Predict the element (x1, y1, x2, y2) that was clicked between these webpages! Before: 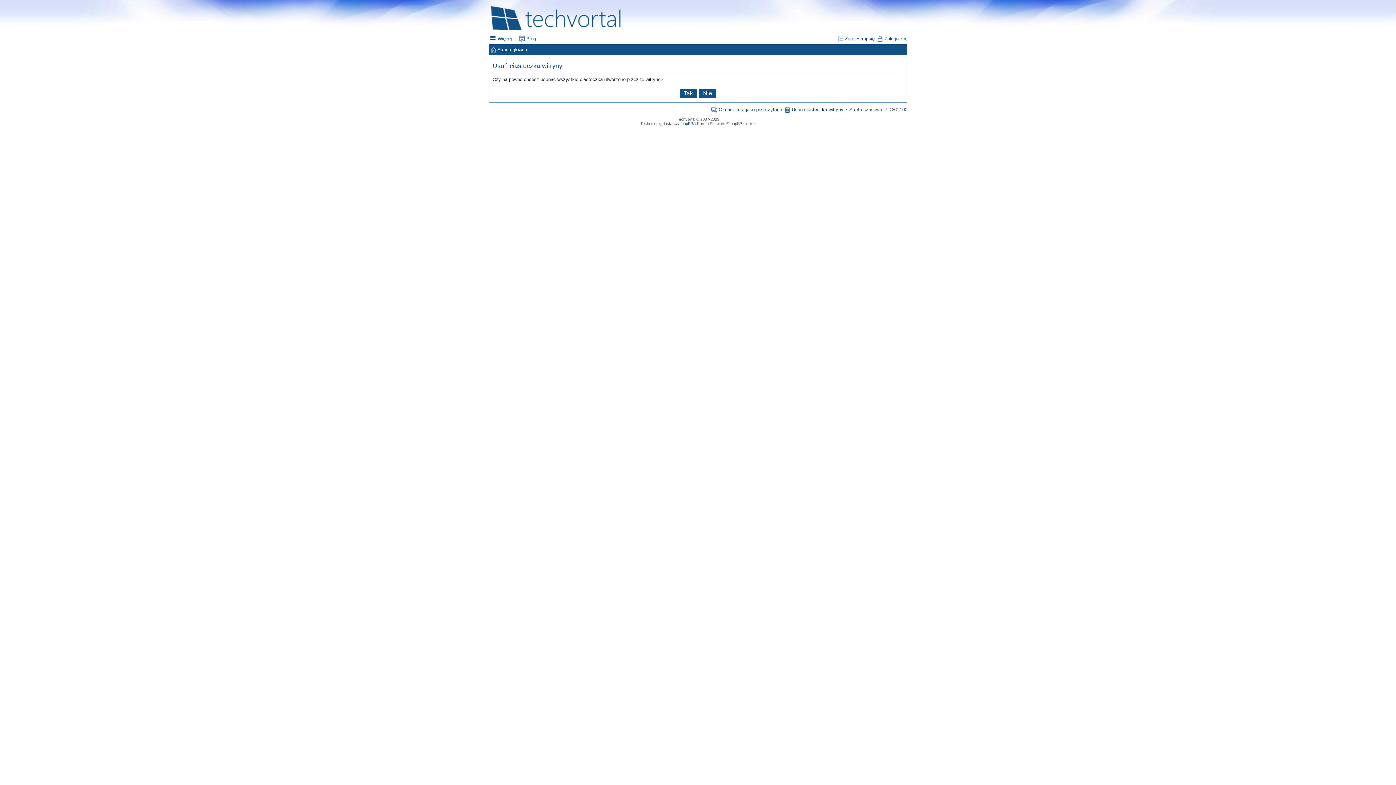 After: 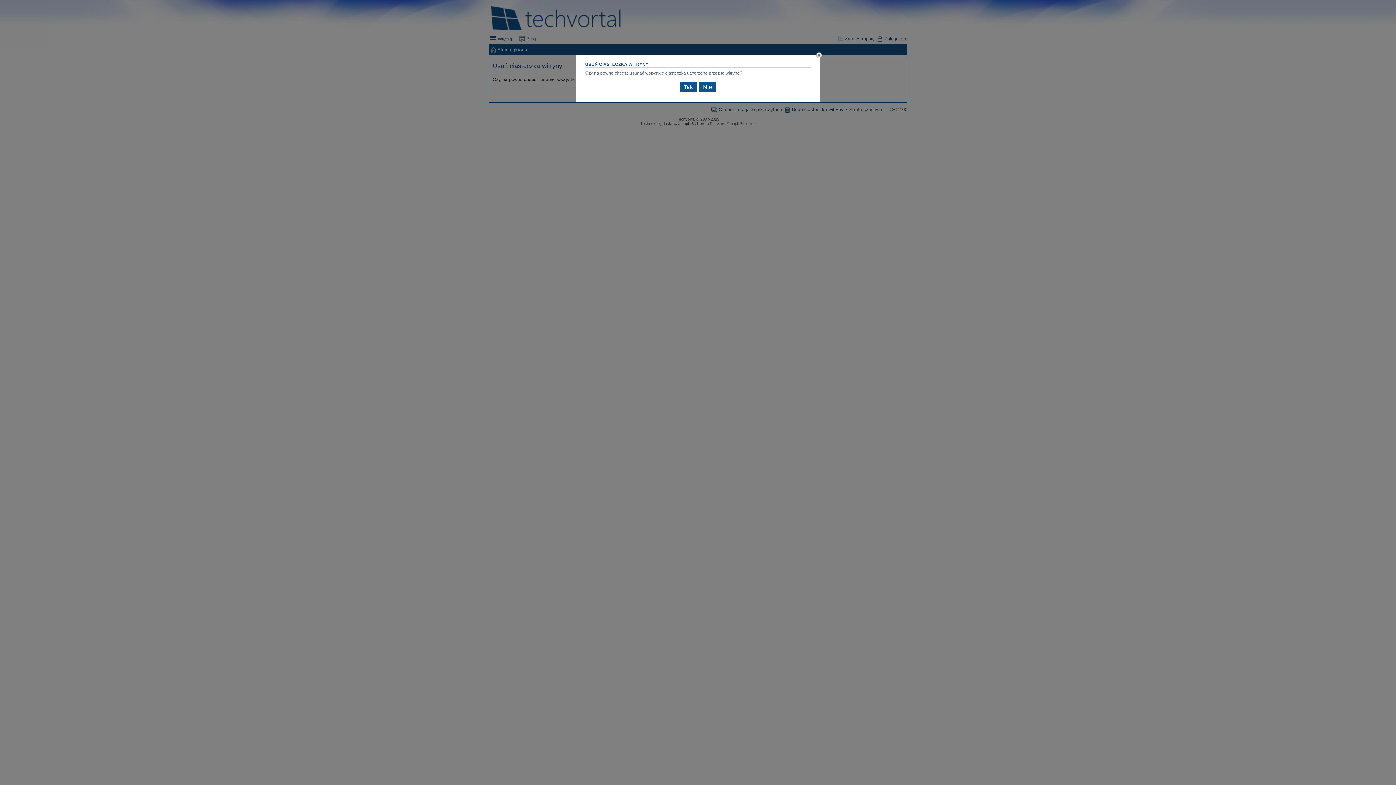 Action: label: Oznacz fora jako przeczytane bbox: (711, 104, 782, 114)